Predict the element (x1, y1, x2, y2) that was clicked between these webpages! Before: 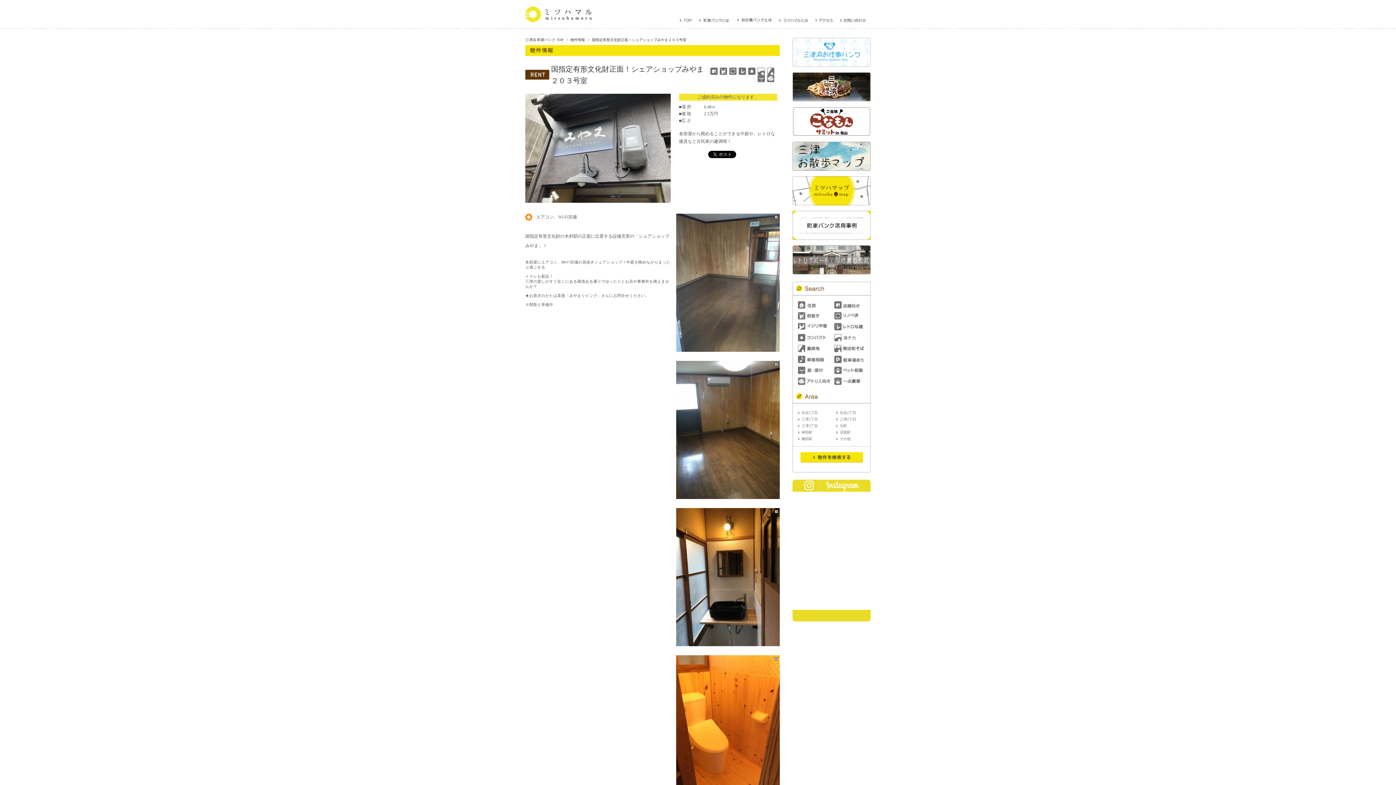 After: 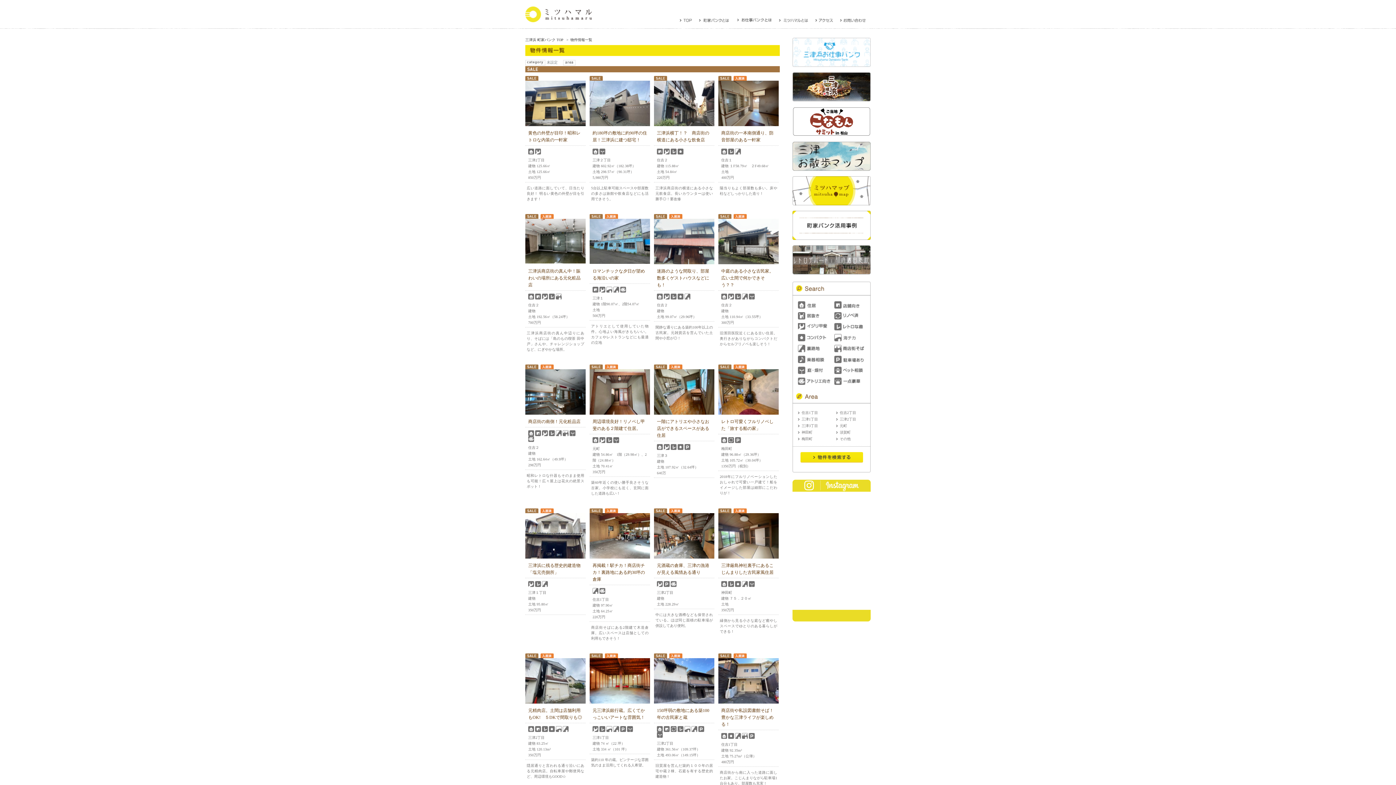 Action: bbox: (800, 452, 863, 463) label: Send it!